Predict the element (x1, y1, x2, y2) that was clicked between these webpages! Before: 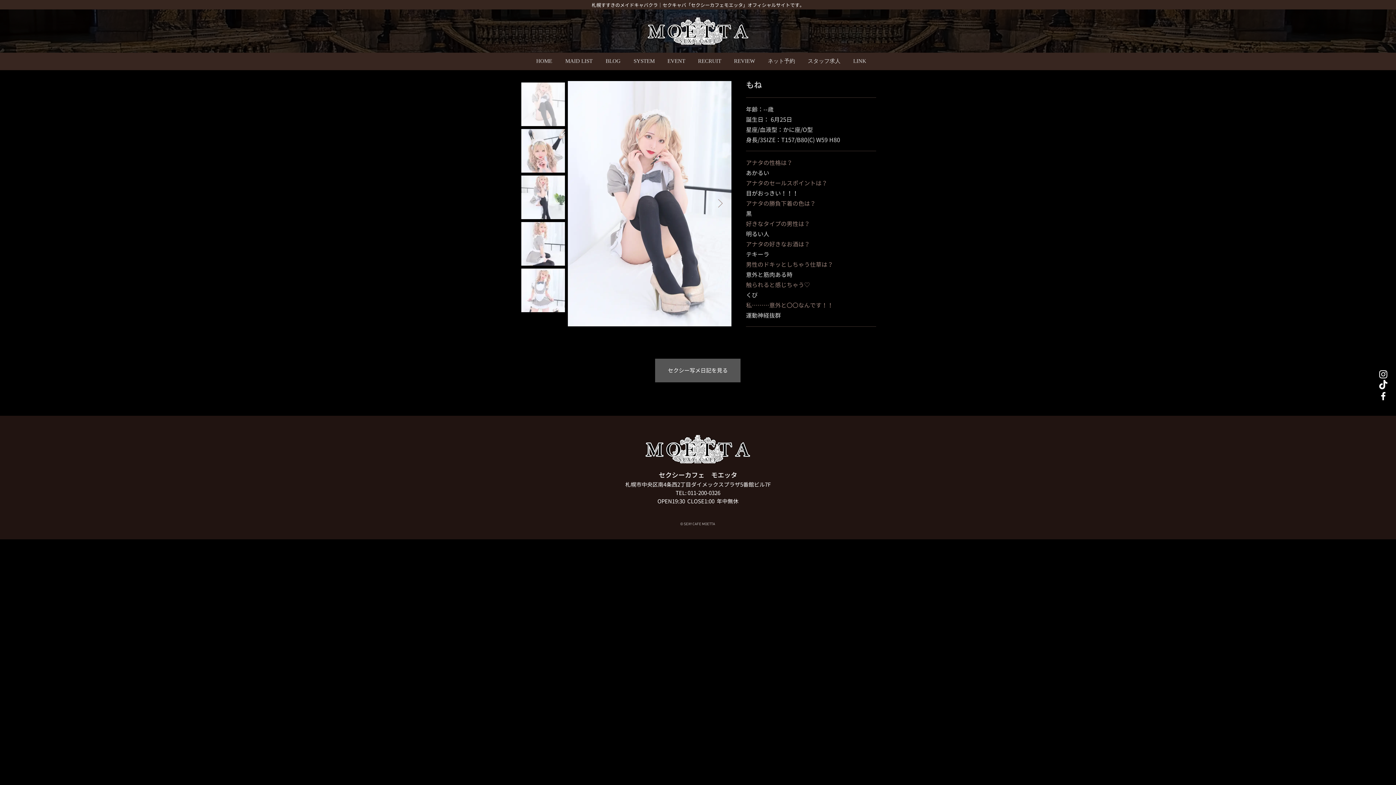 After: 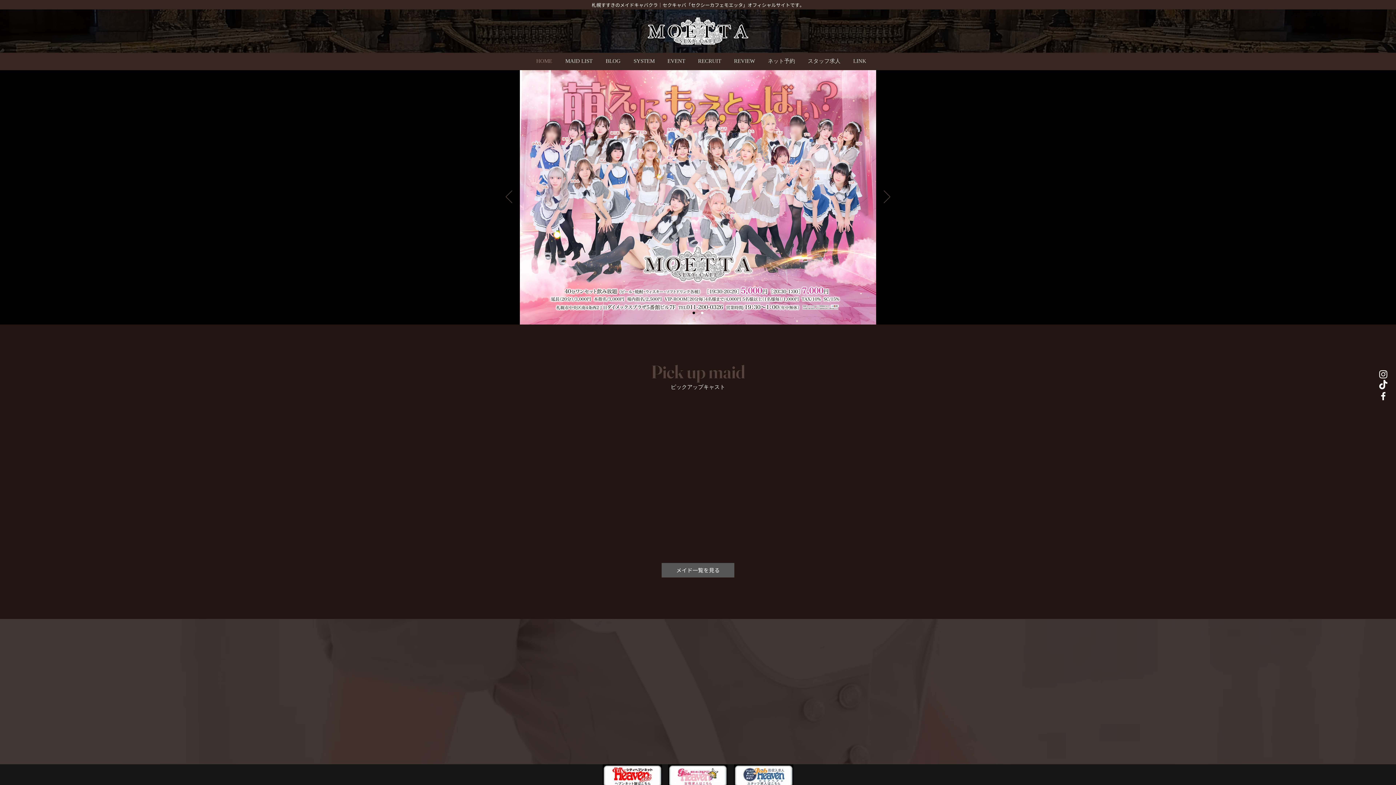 Action: bbox: (528, 56, 557, 65) label: HOME